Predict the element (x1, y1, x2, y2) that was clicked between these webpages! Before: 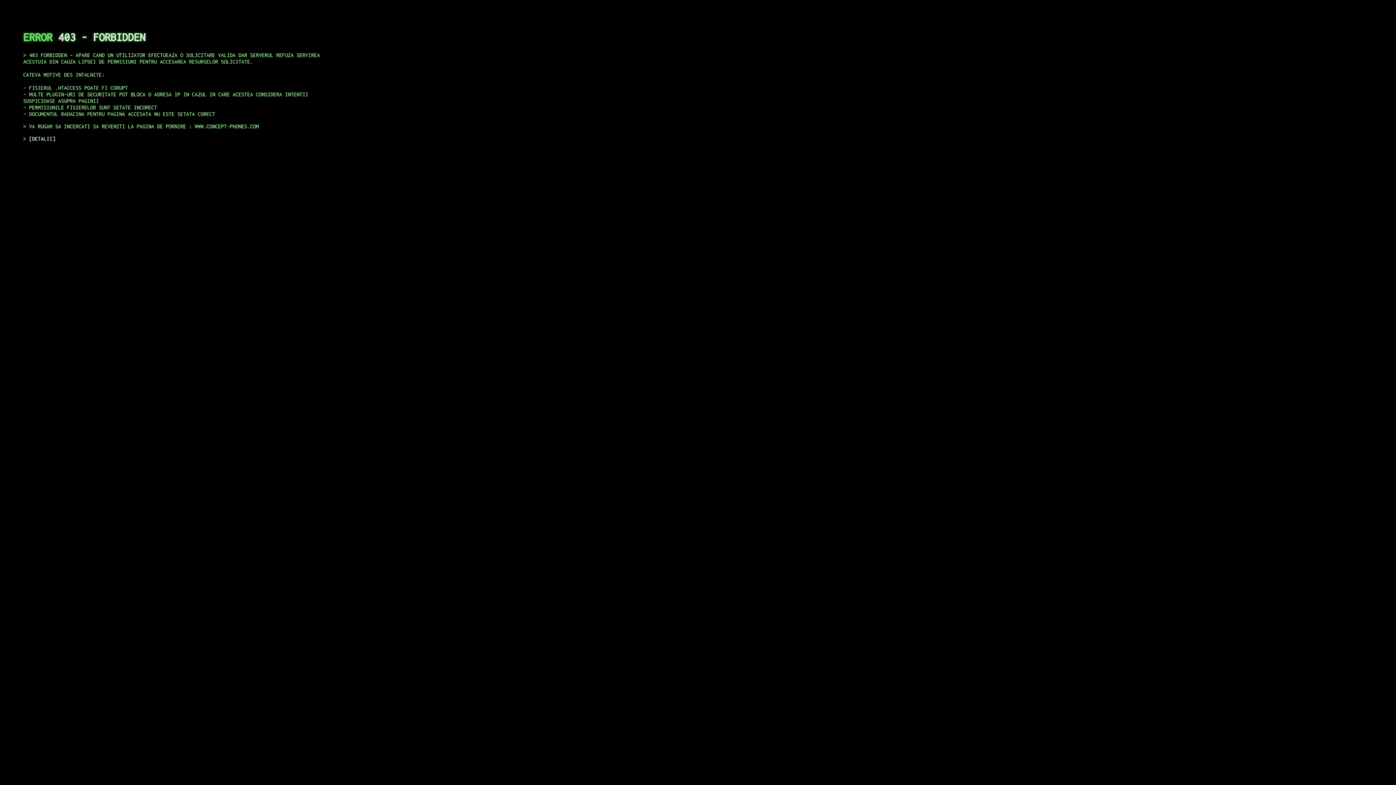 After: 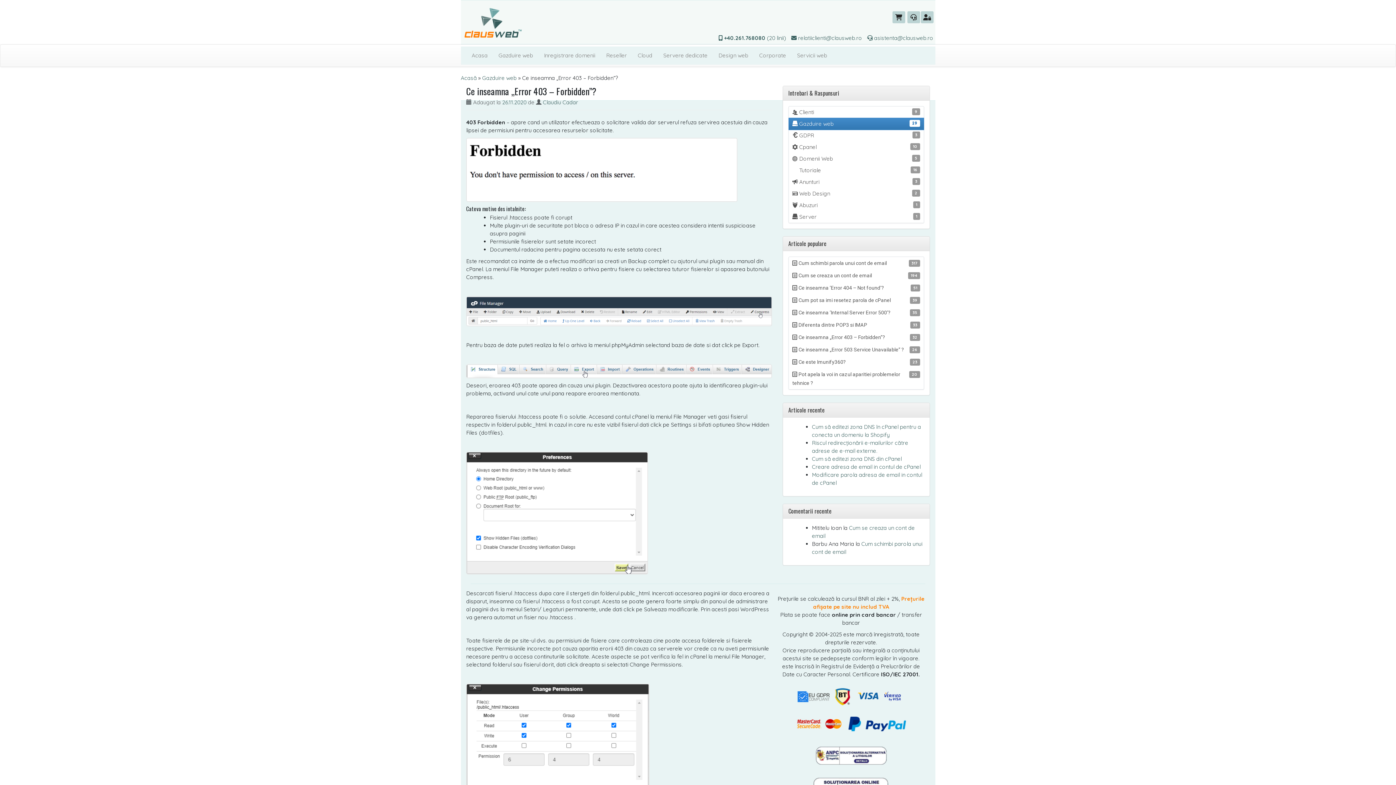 Action: label: DETALII bbox: (29, 135, 55, 141)